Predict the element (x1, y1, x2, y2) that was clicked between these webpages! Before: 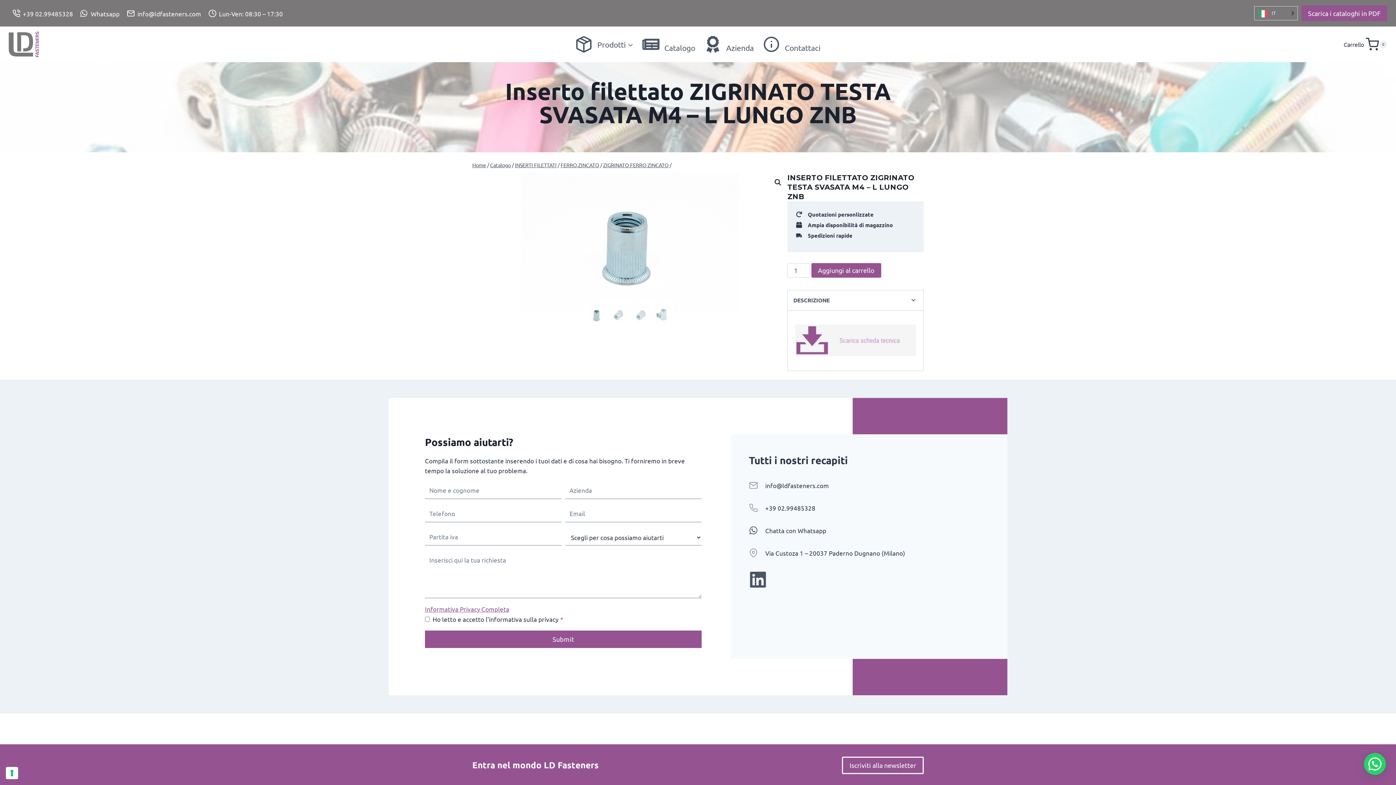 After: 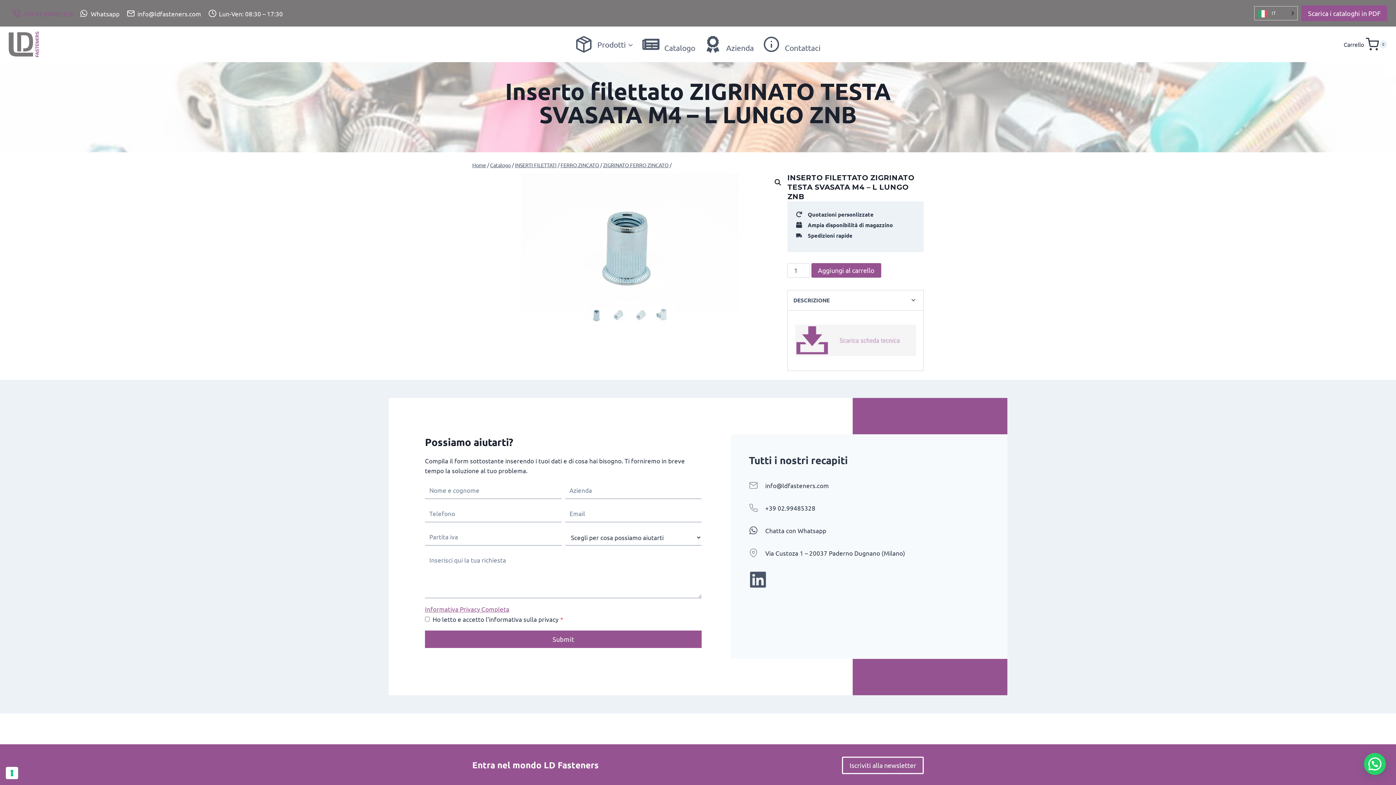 Action: label: +39 02.99485328 bbox: (8, 3, 76, 23)